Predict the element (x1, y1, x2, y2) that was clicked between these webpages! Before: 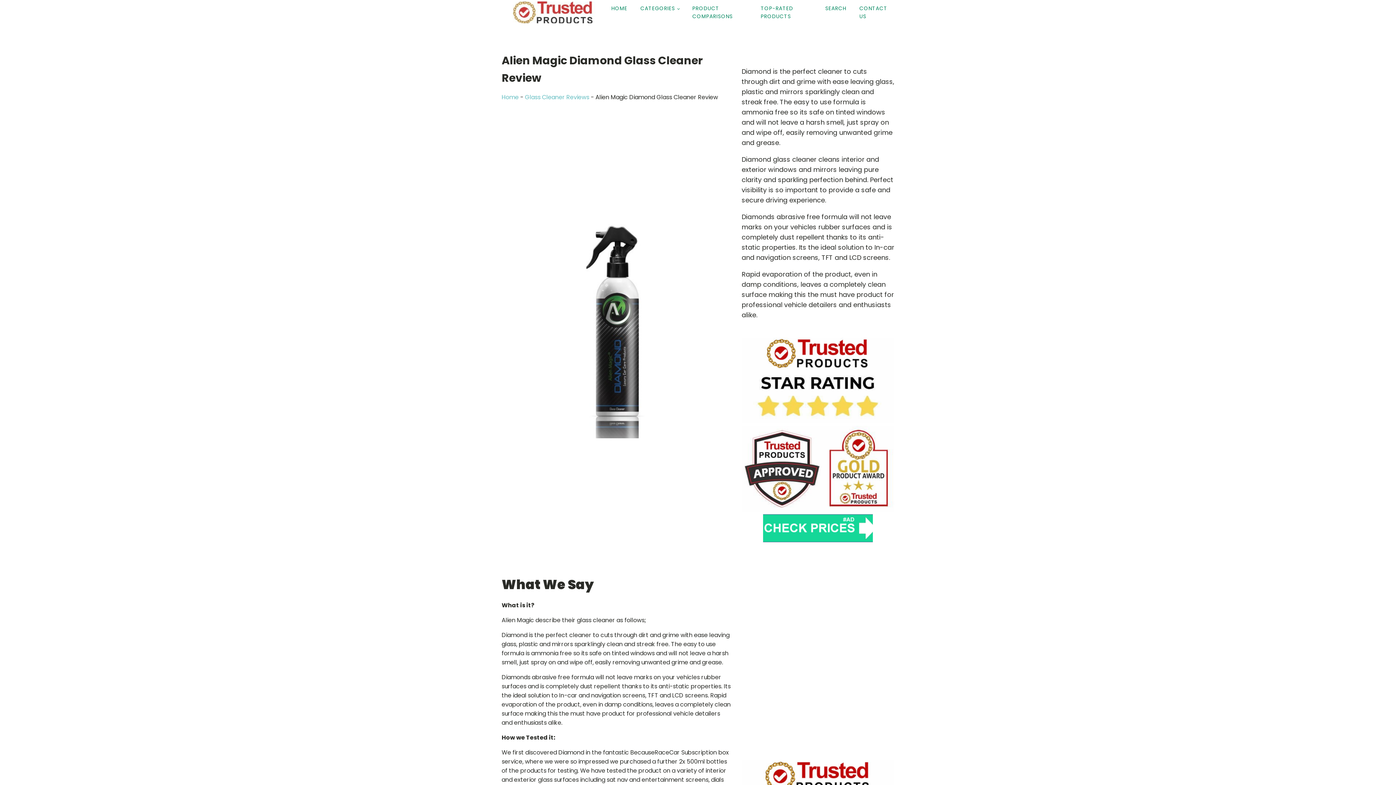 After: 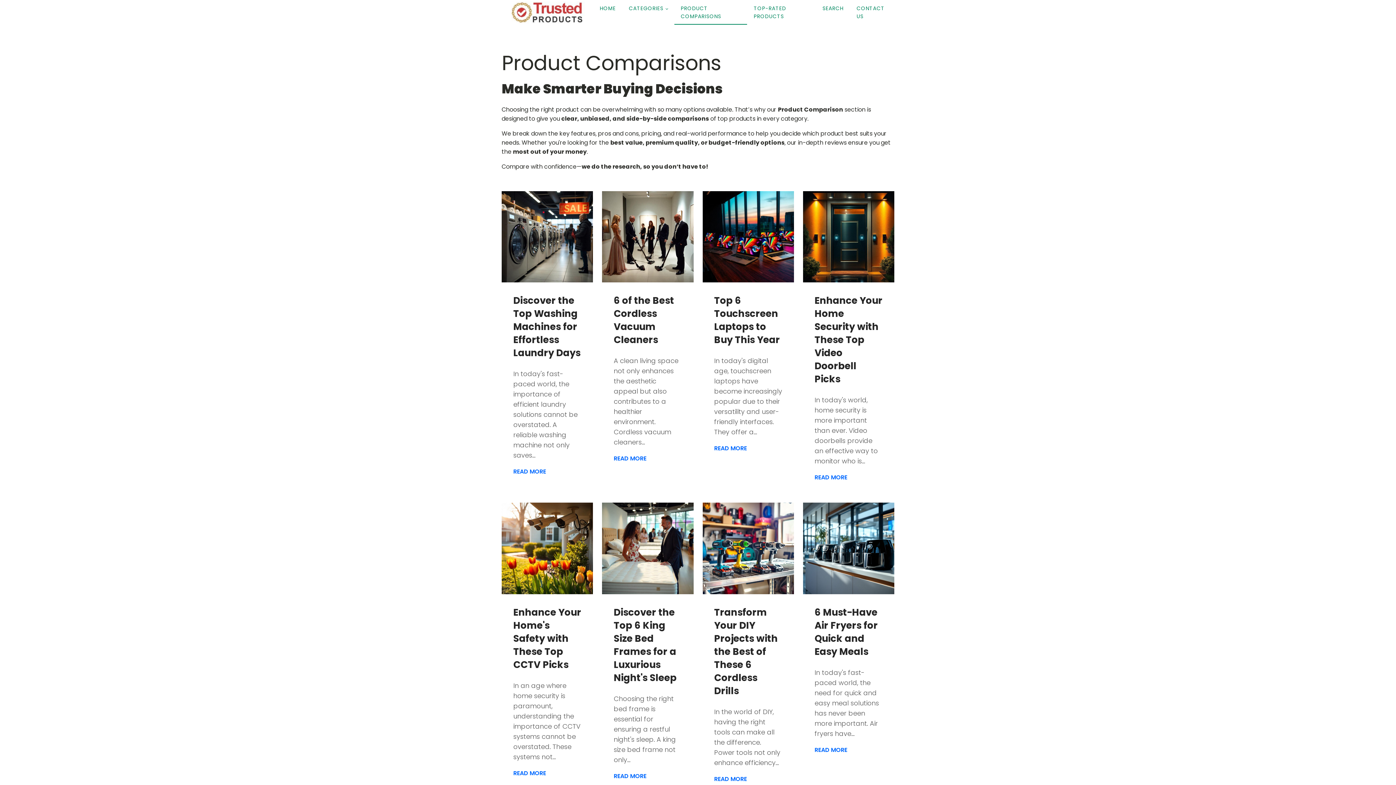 Action: bbox: (686, 0, 754, 24) label: PRODUCT COMPARISONS